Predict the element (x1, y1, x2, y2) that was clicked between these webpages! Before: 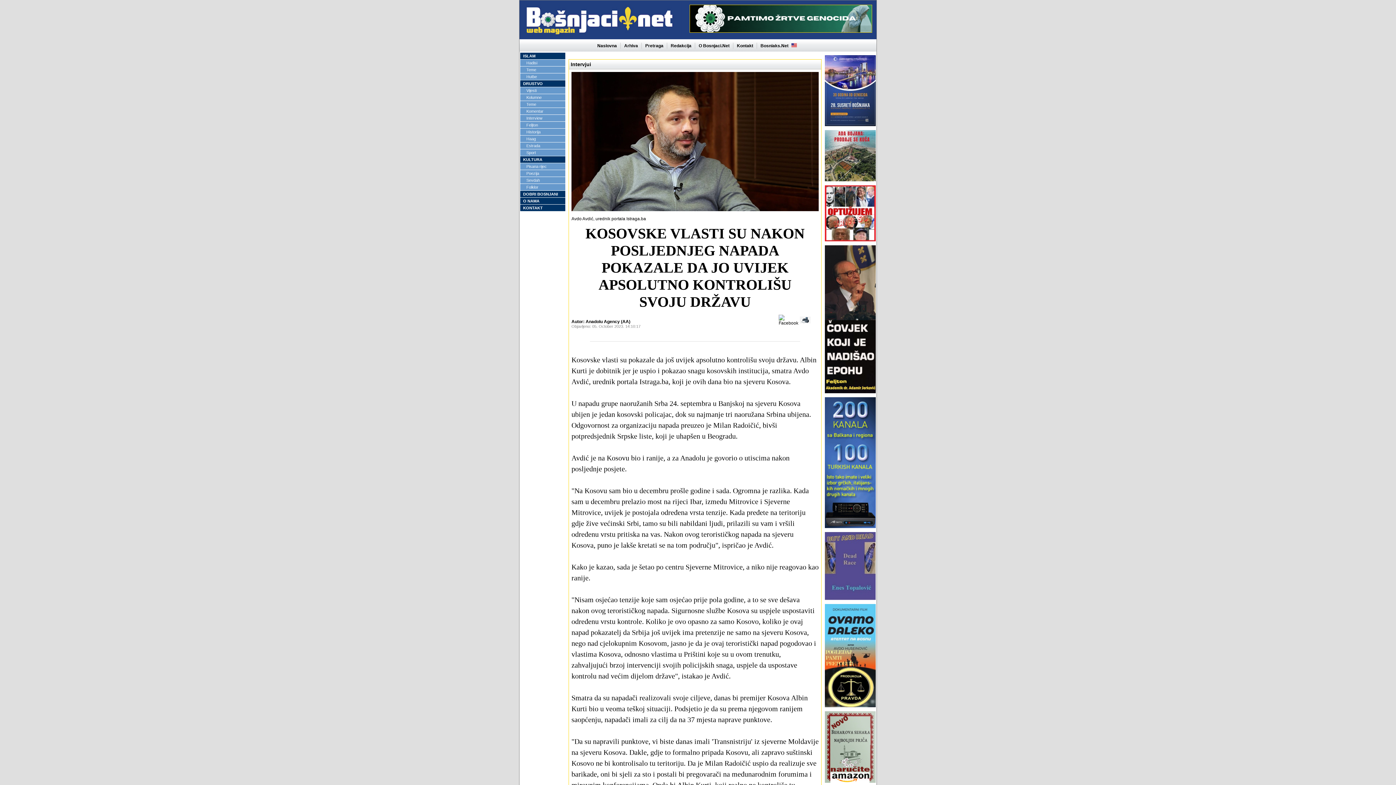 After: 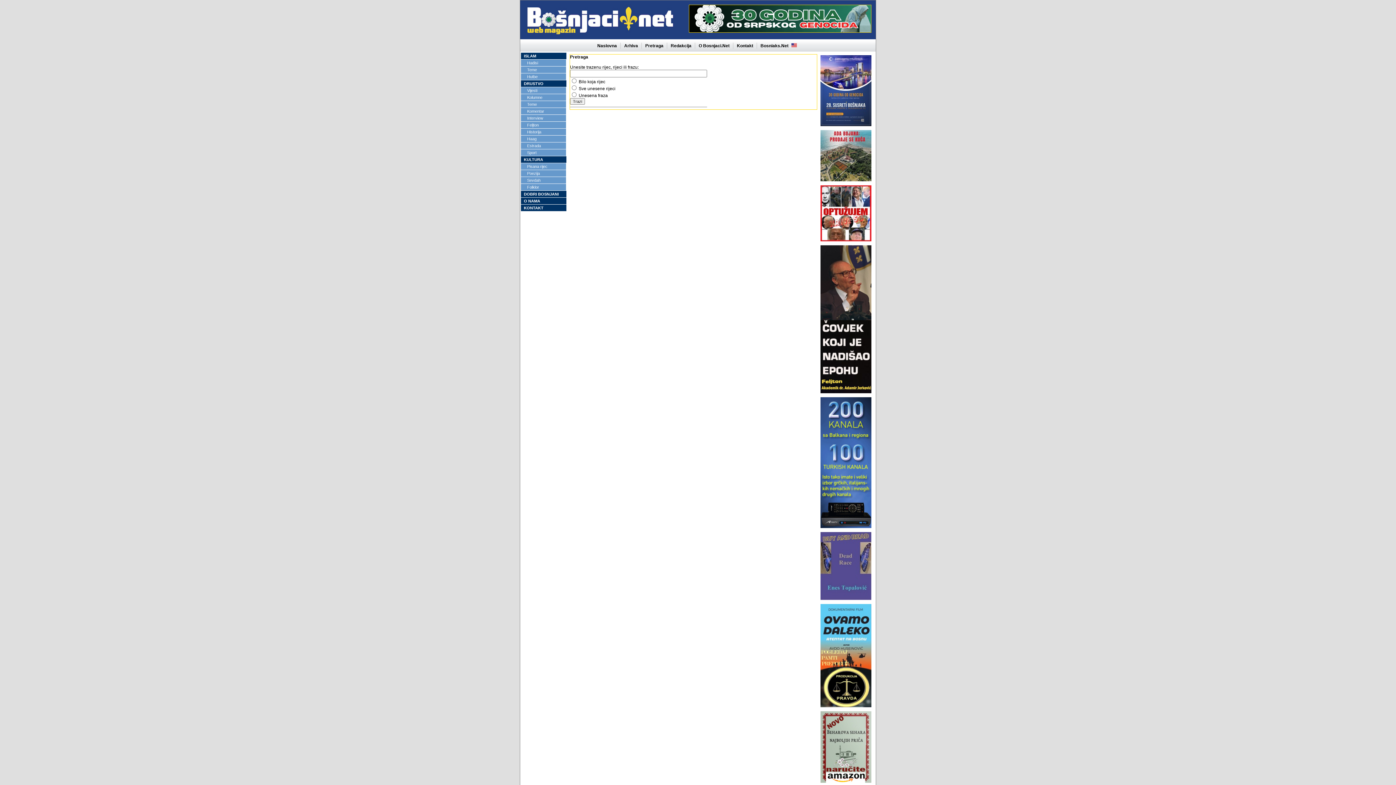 Action: bbox: (645, 43, 663, 48) label: Pretraga